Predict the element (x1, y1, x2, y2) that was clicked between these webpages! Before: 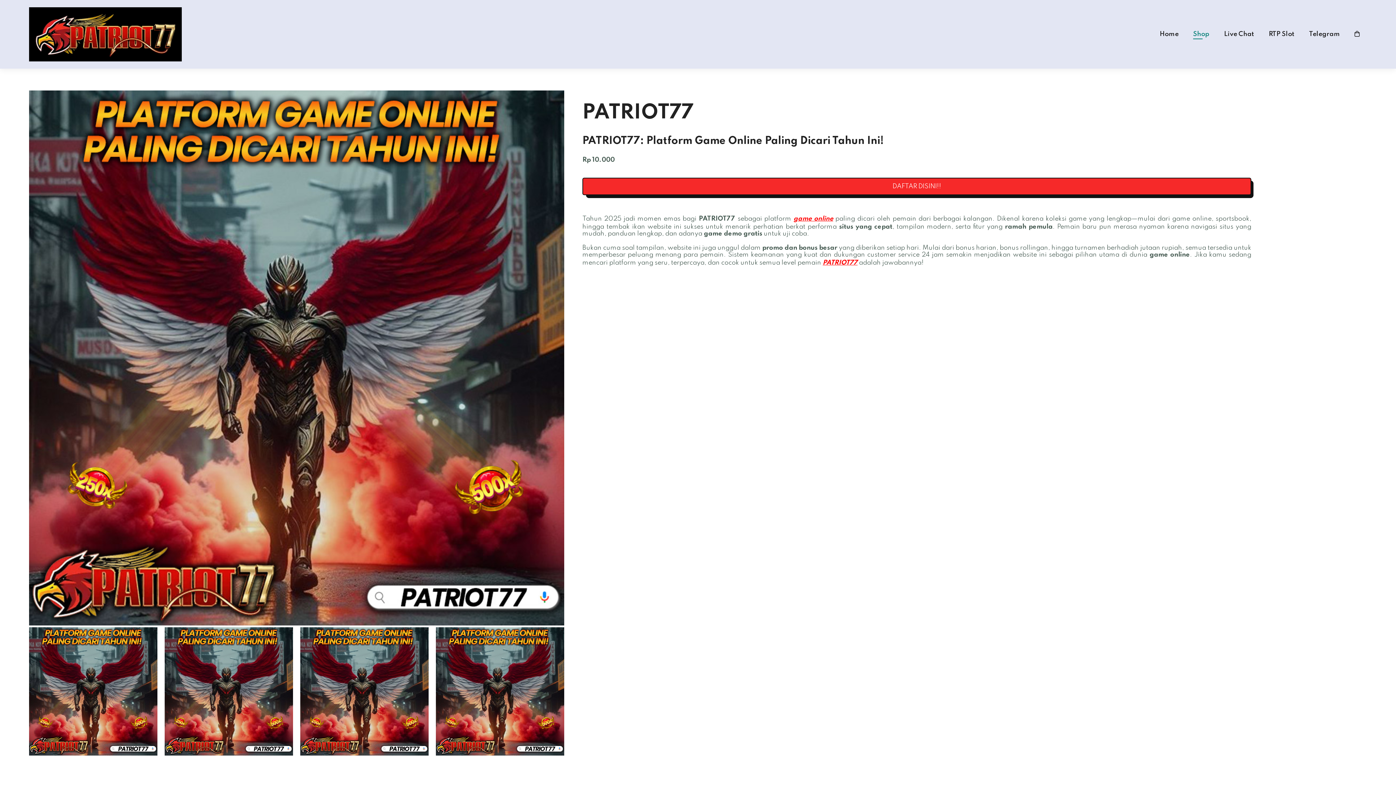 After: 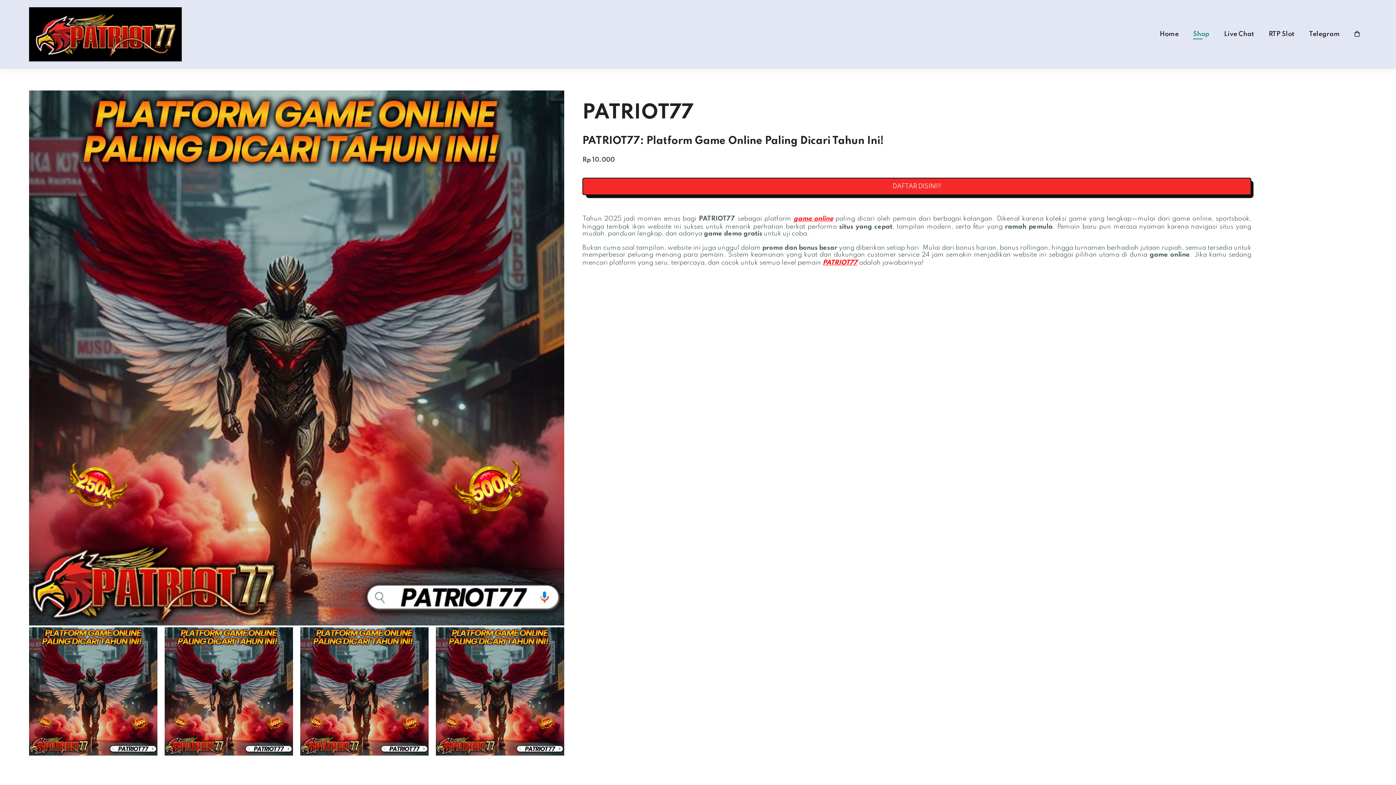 Action: label: PATRIOT77 bbox: (822, 259, 857, 266)